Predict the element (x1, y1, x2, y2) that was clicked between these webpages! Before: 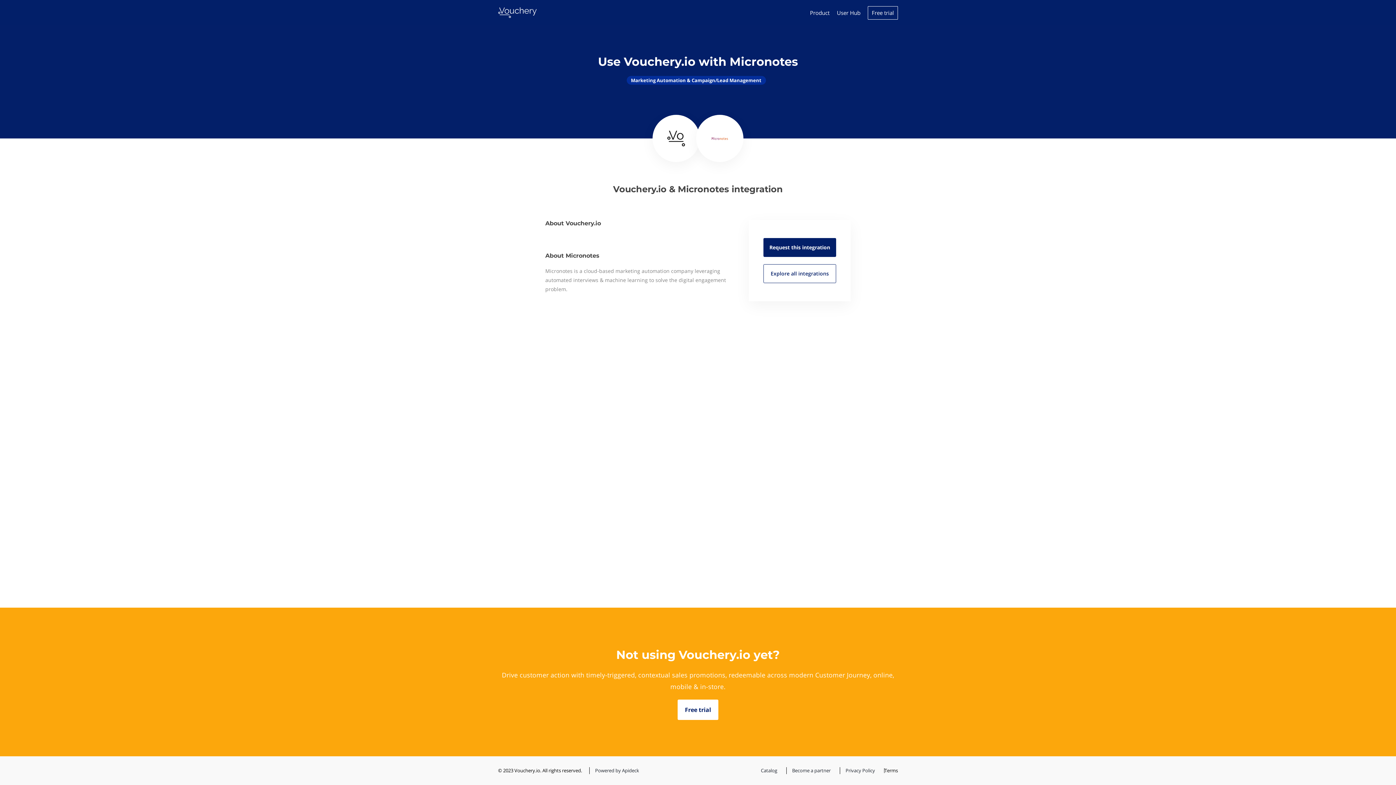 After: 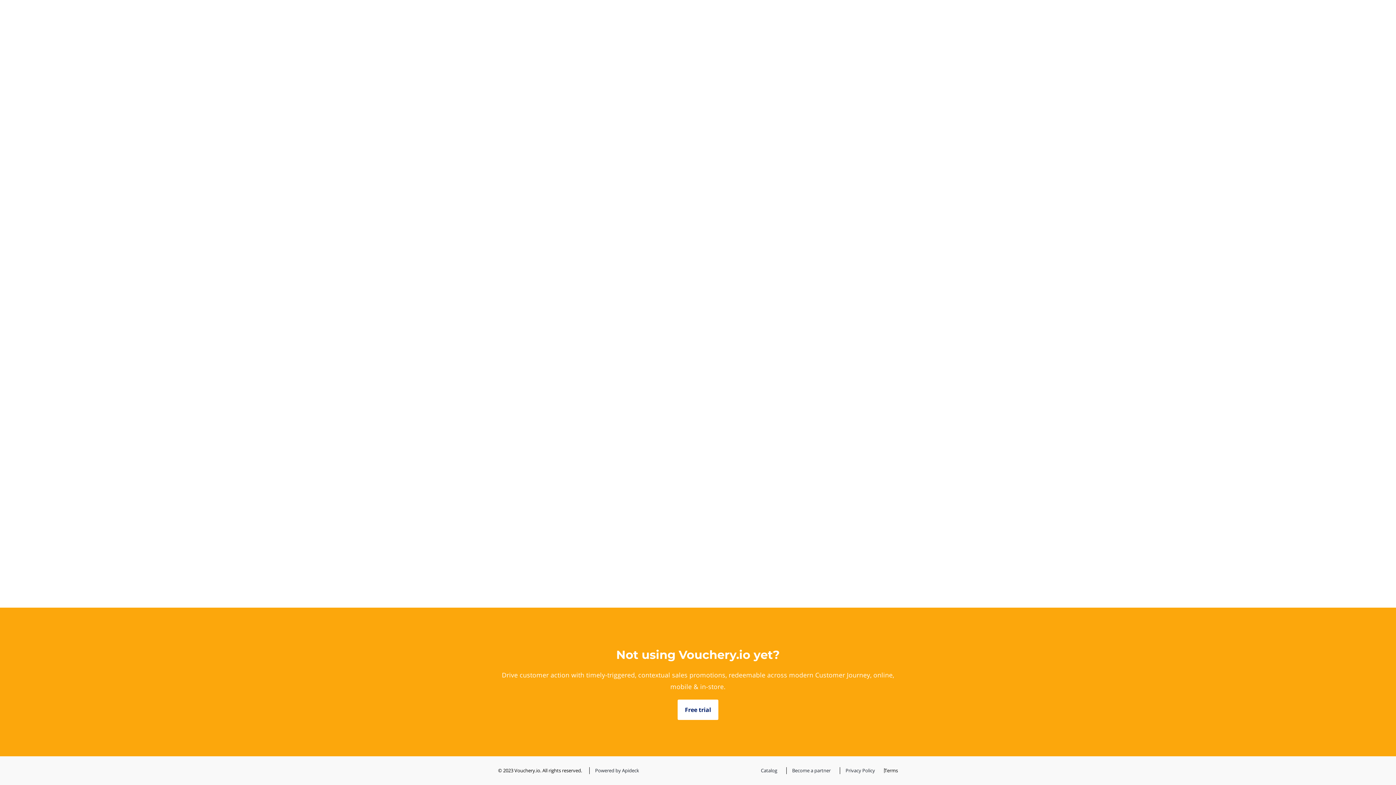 Action: bbox: (498, 7, 621, 18)